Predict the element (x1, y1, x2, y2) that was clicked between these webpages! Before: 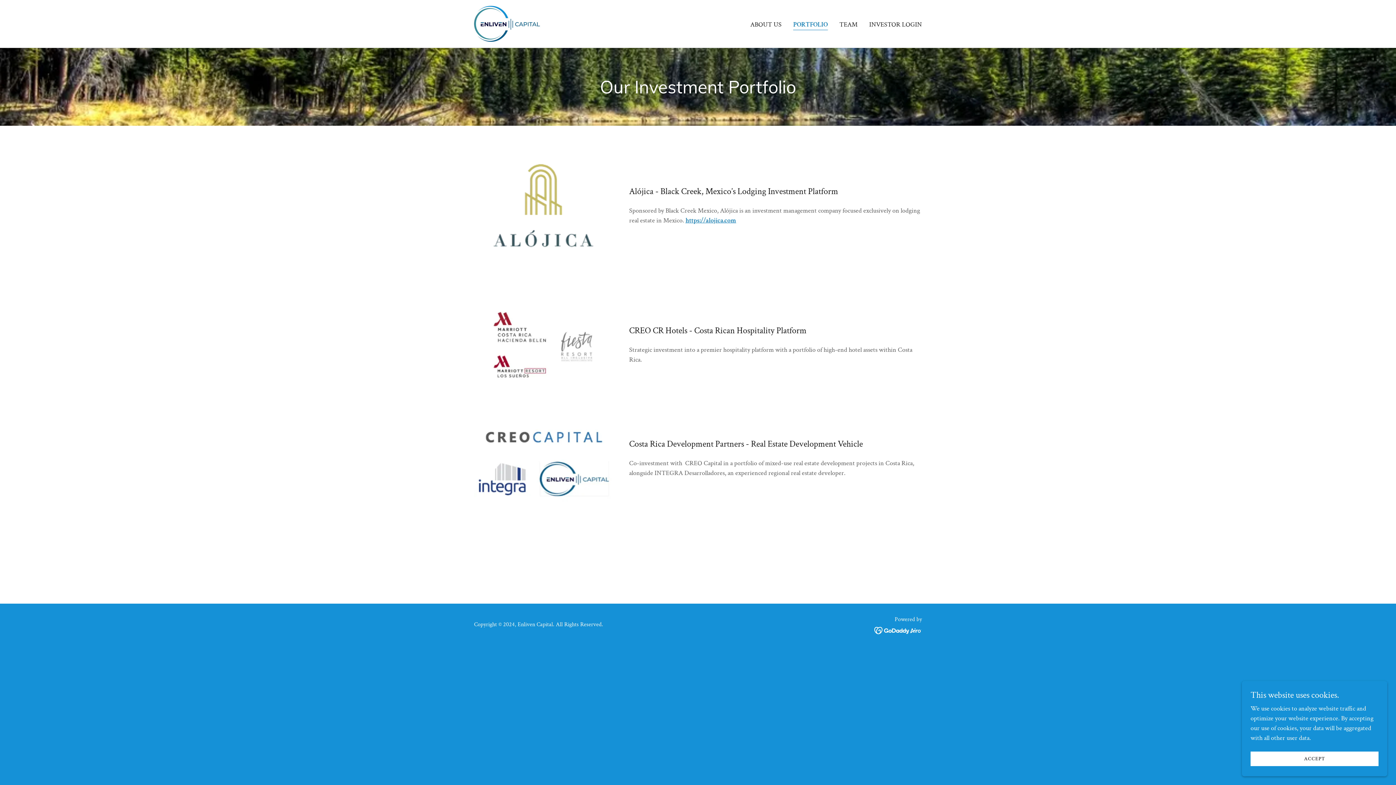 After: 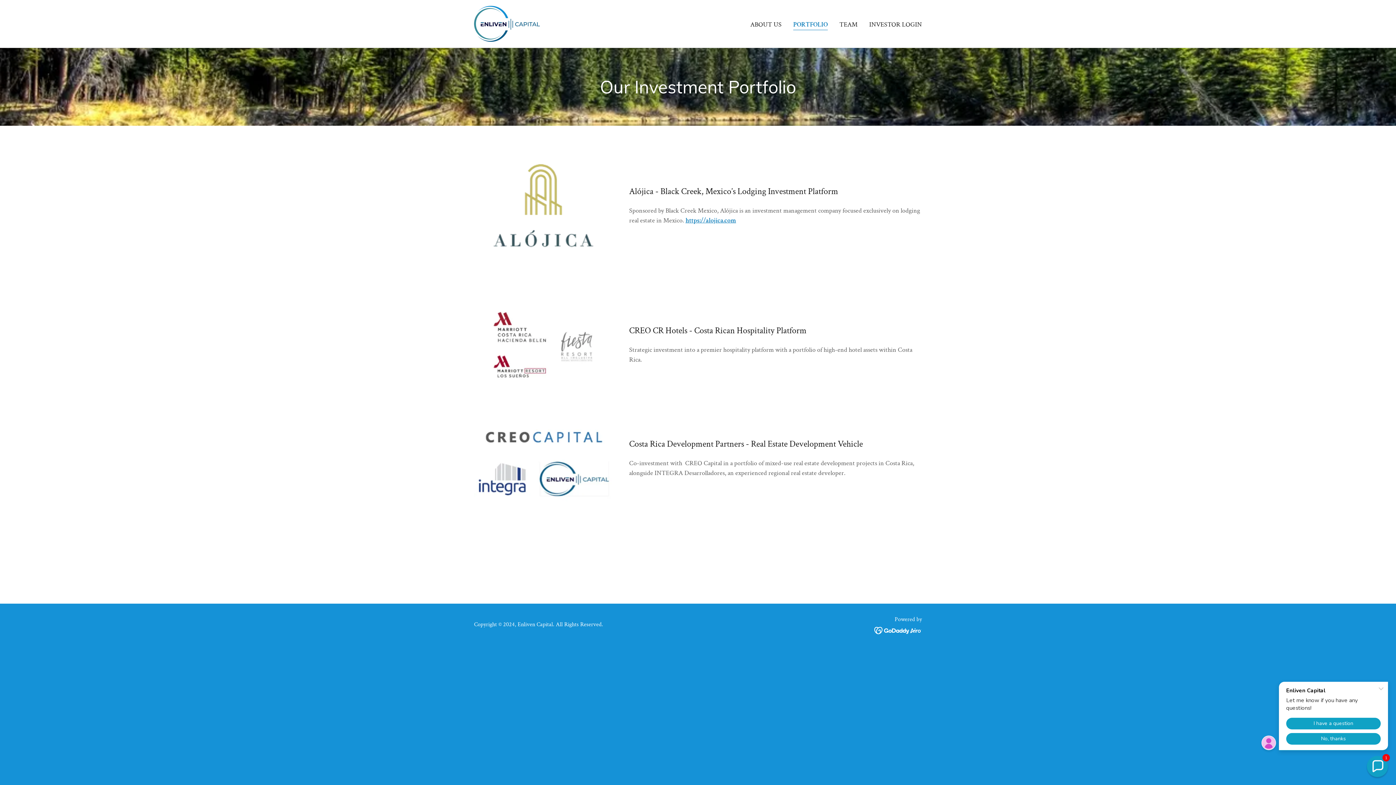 Action: bbox: (1250, 752, 1378, 766) label: ACCEPT